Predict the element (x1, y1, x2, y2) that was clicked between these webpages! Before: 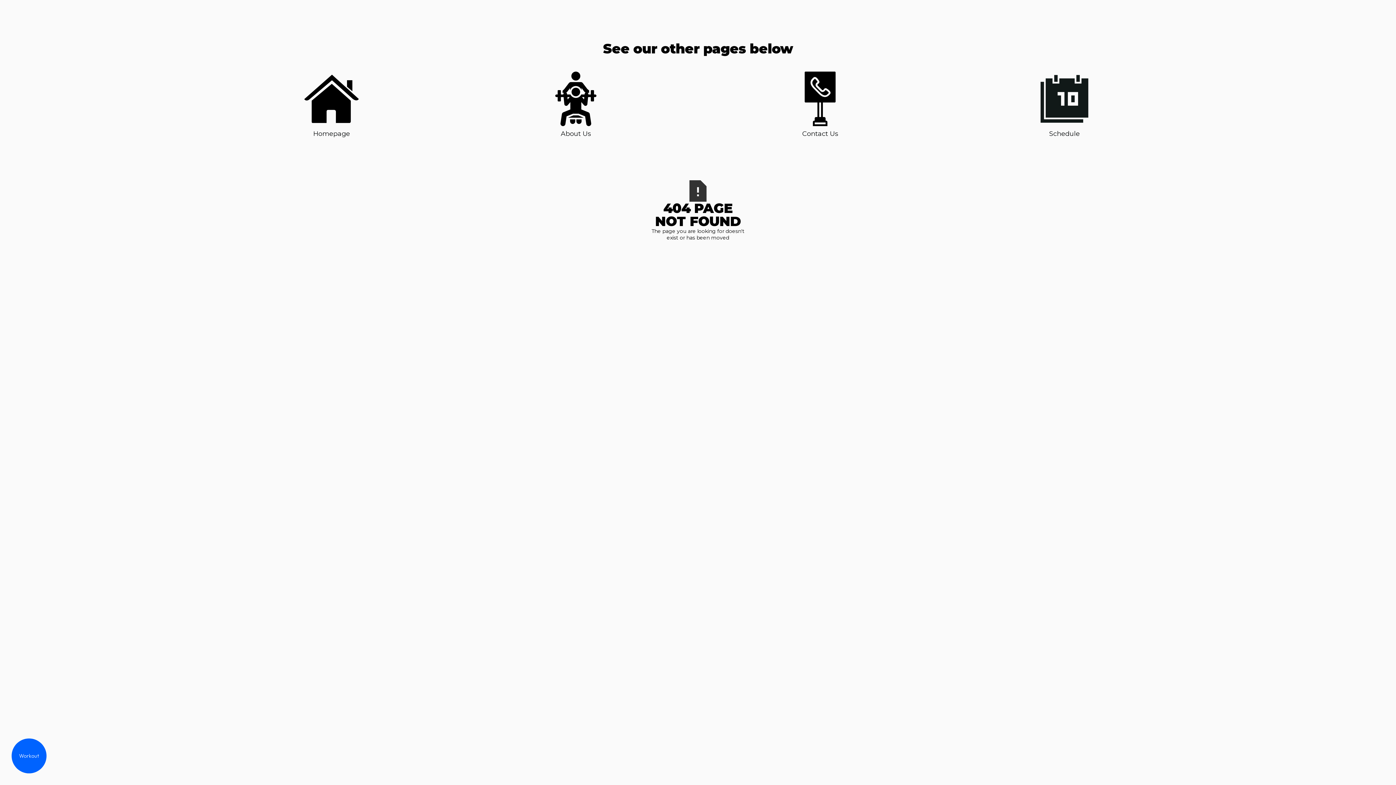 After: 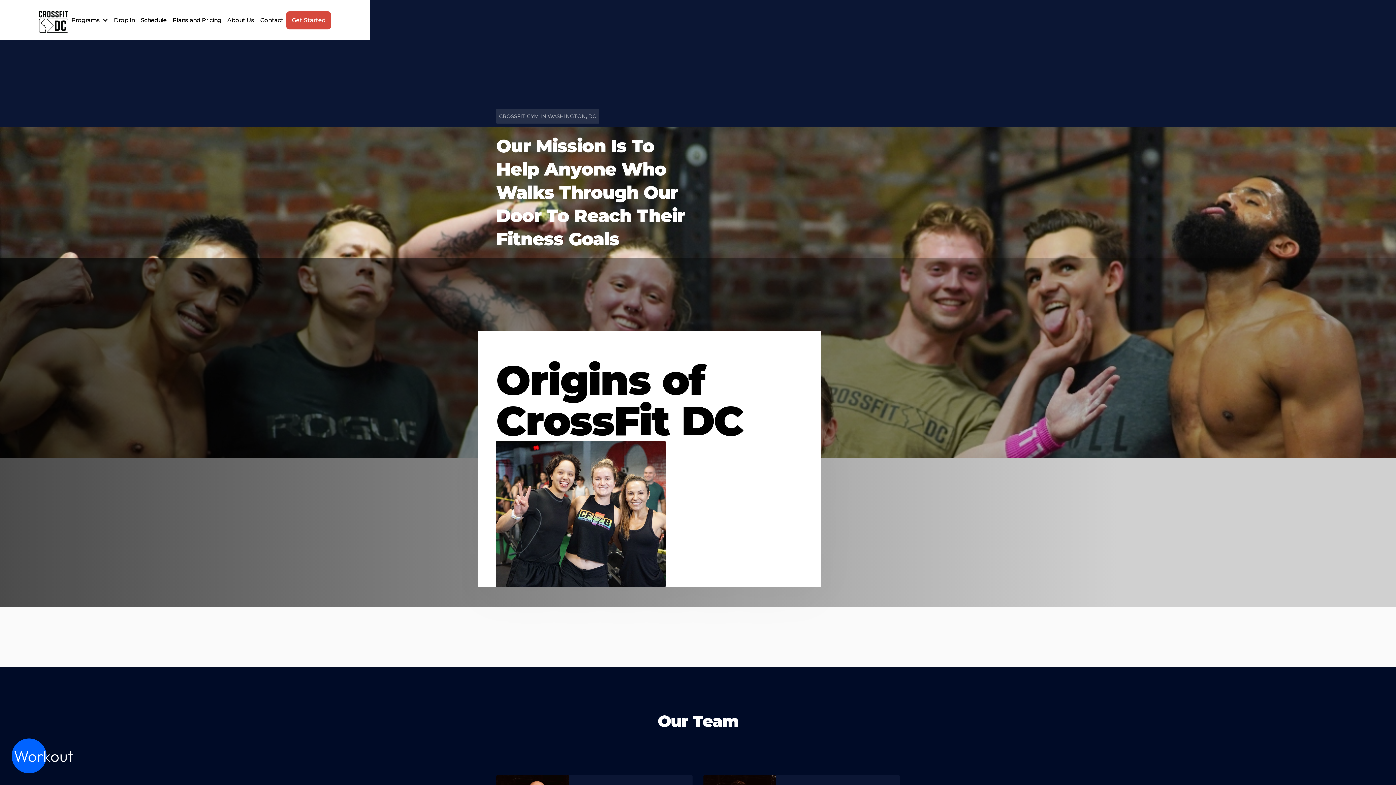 Action: bbox: (548, 71, 603, 138) label: About Us